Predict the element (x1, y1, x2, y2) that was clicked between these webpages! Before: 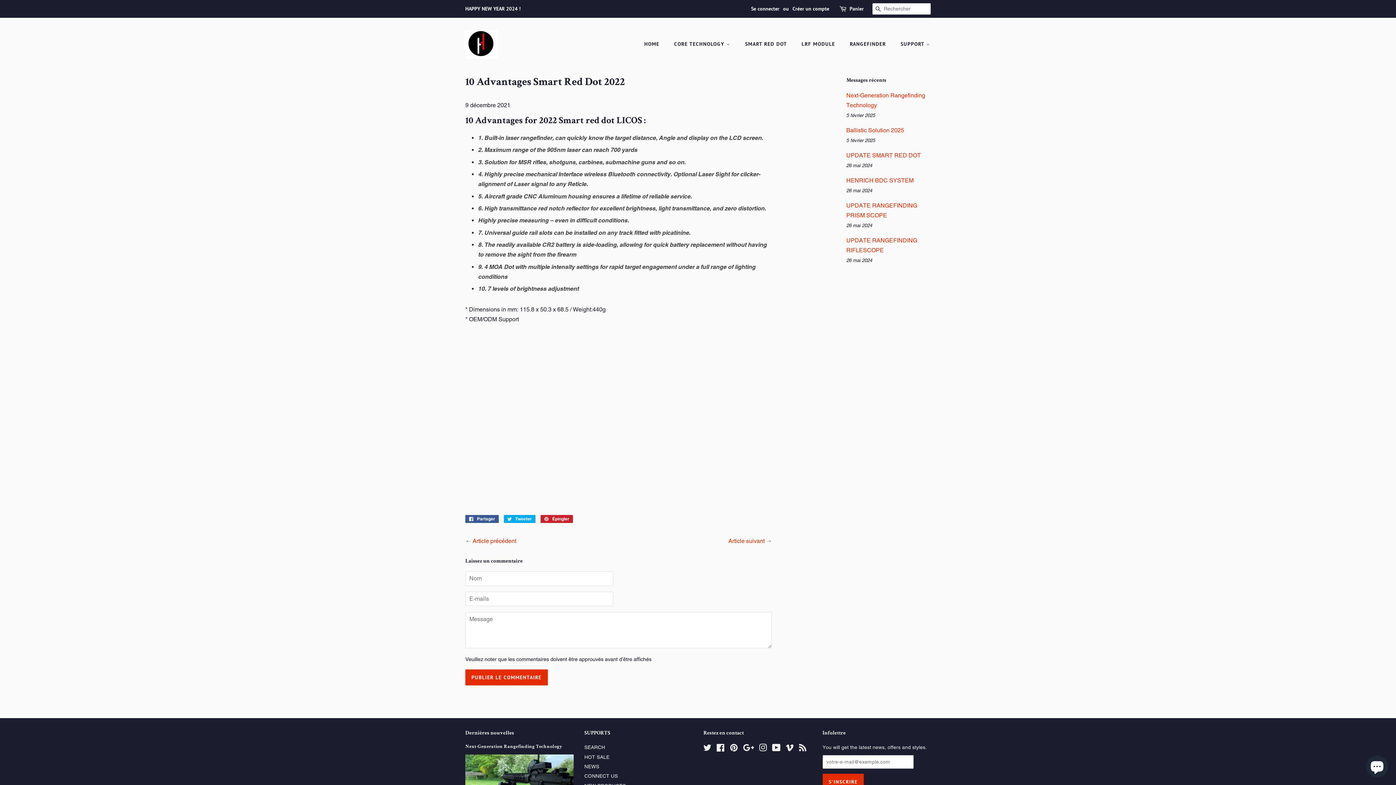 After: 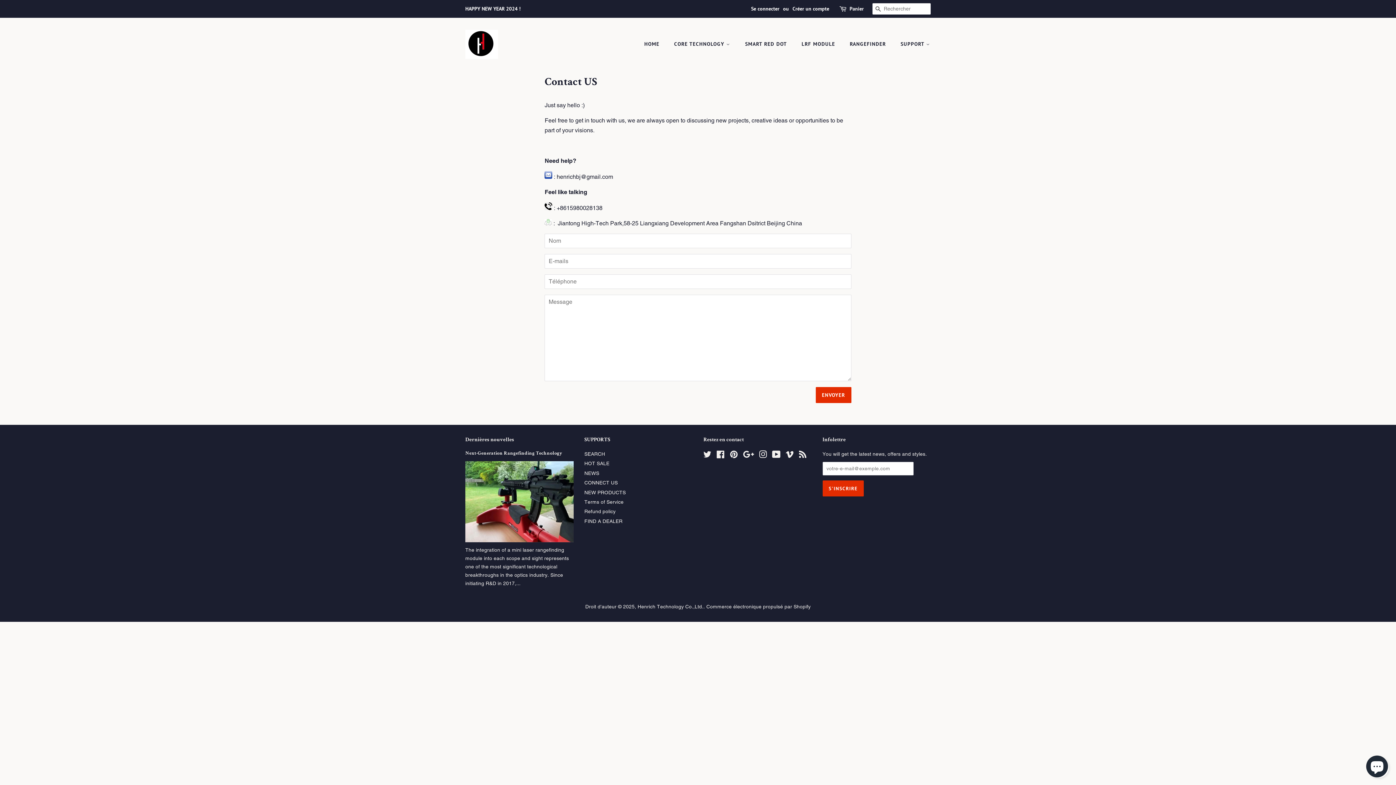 Action: bbox: (584, 773, 618, 779) label: CONNECT US